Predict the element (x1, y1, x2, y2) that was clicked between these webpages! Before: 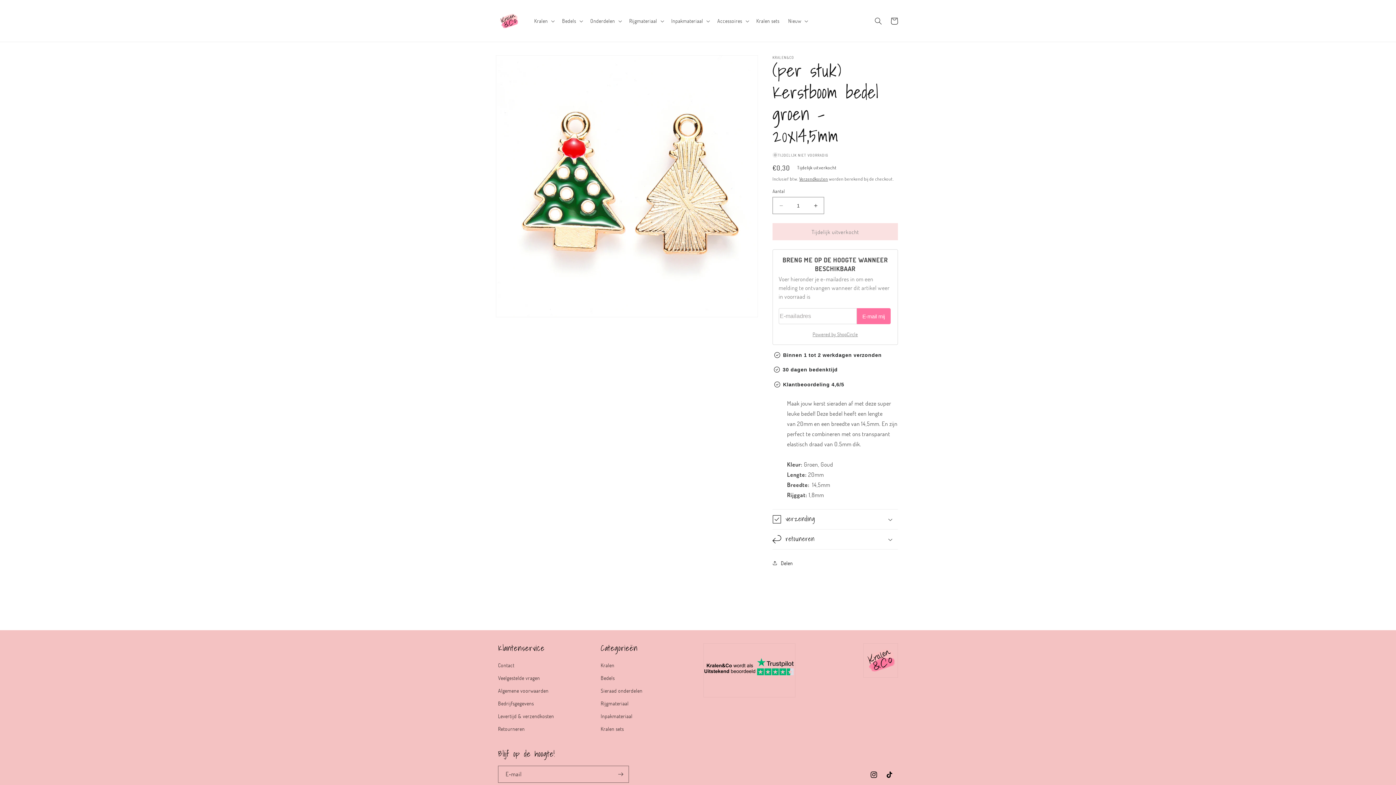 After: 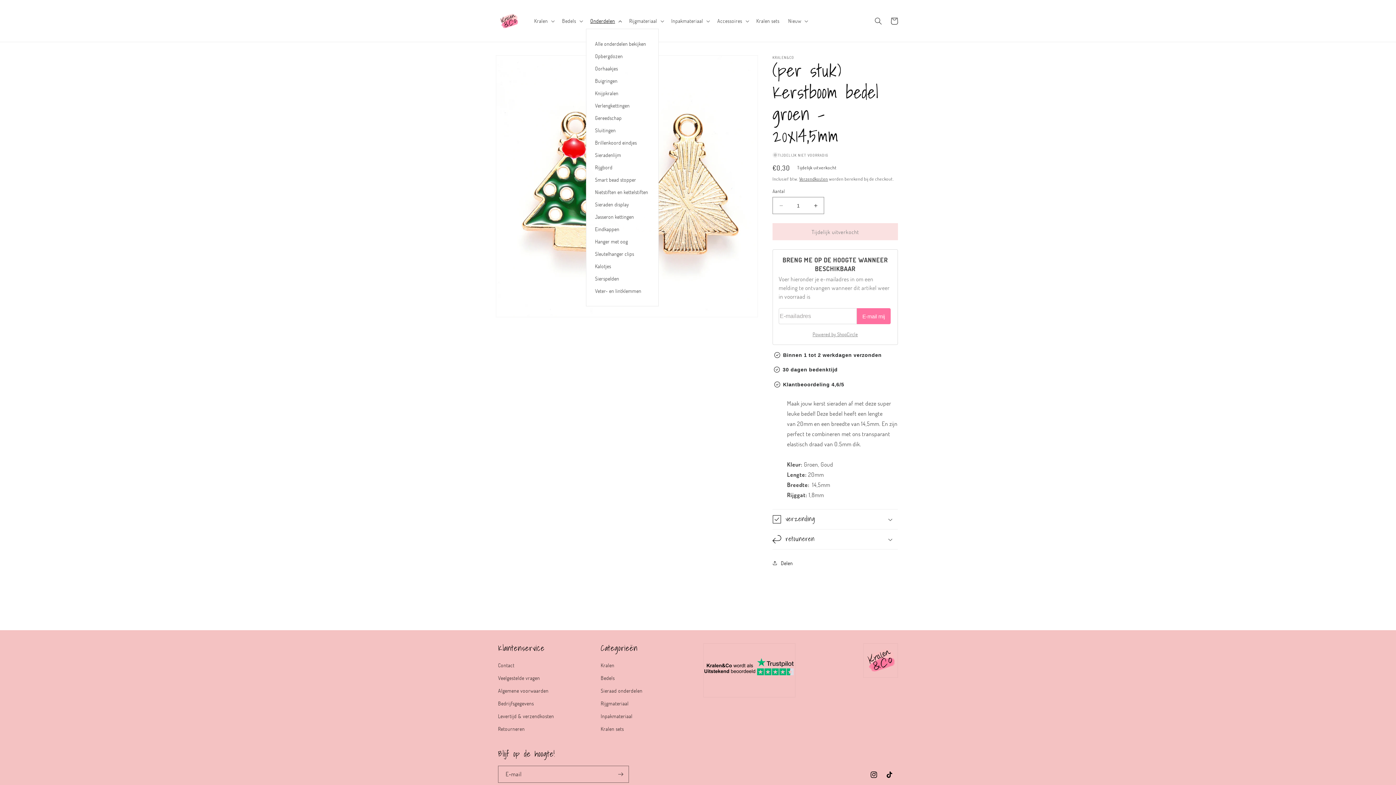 Action: bbox: (586, 13, 624, 28) label: Onderdelen